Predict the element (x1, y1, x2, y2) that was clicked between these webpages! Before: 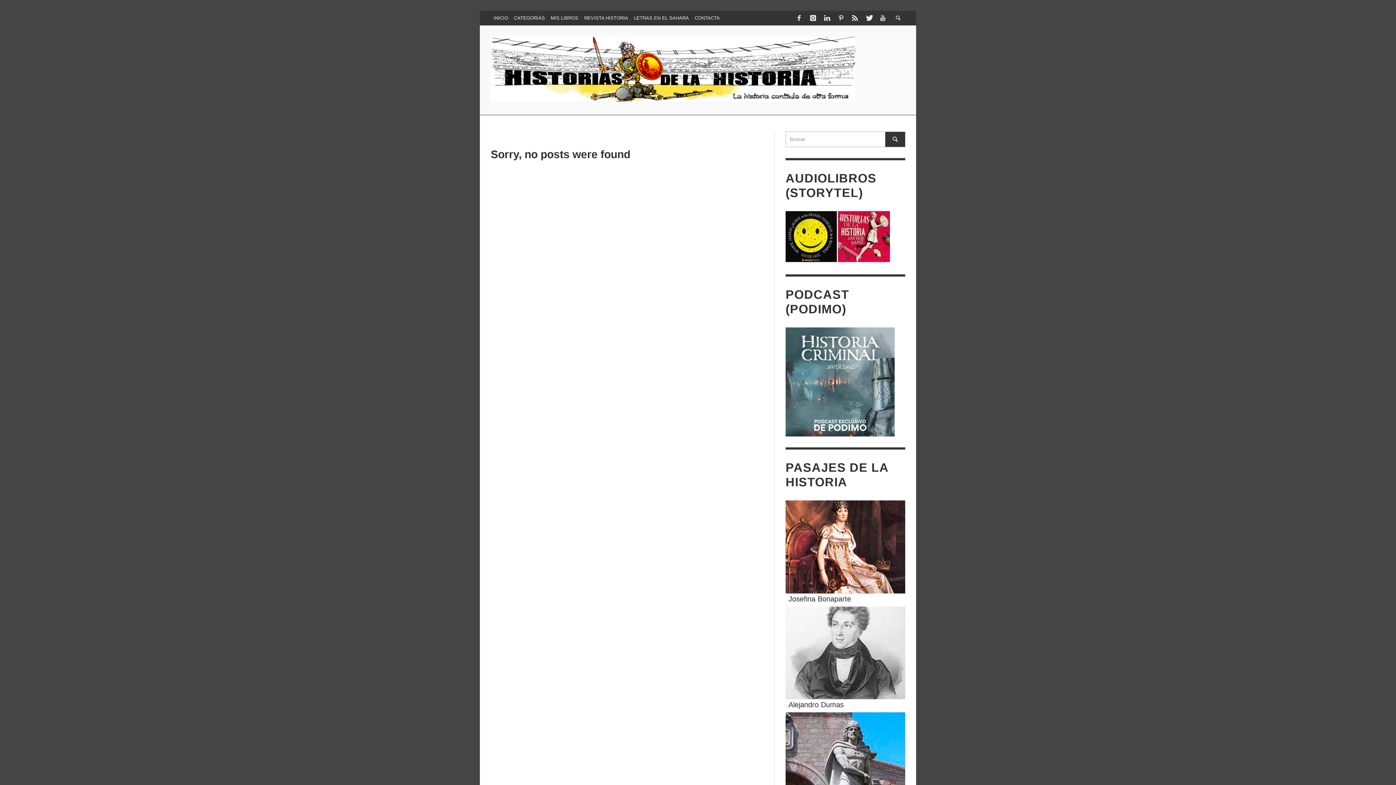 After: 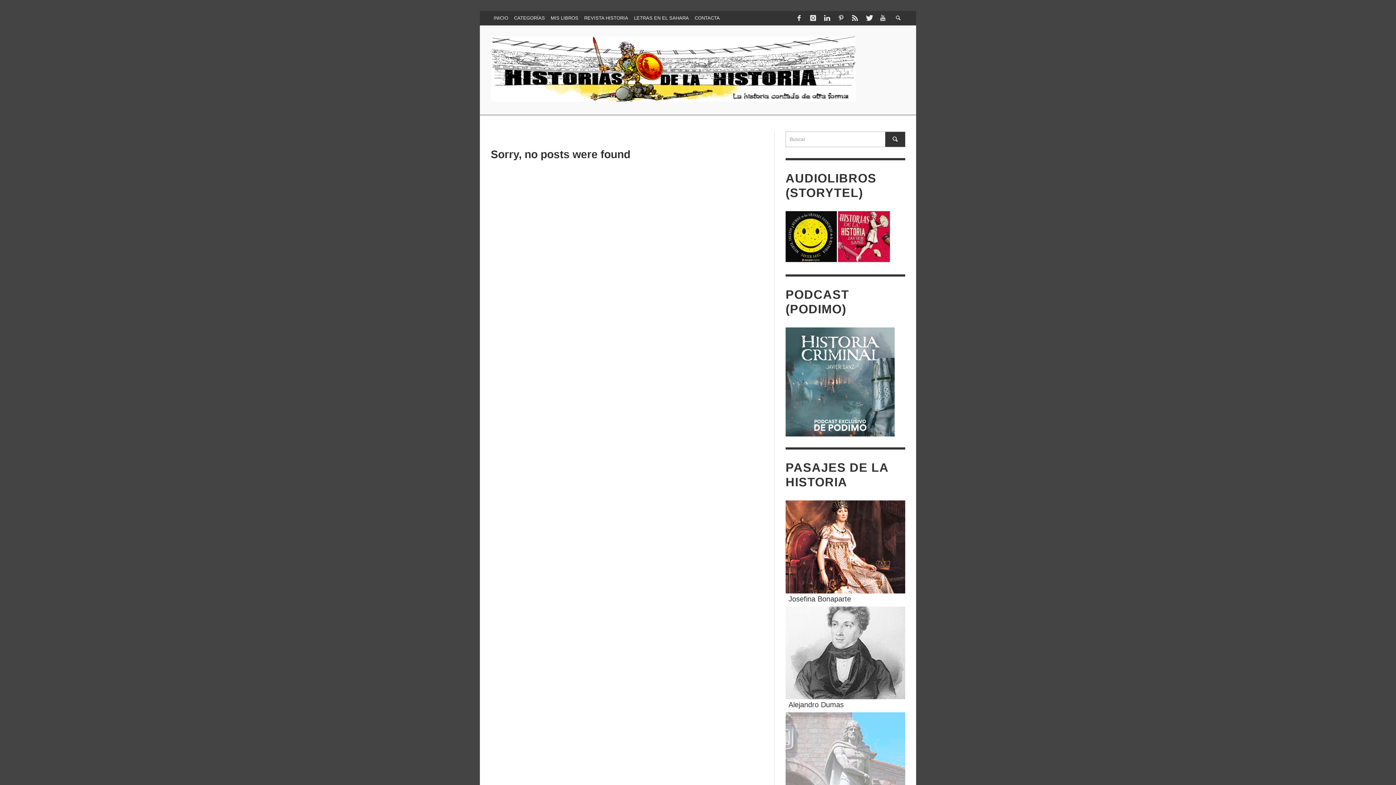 Action: bbox: (785, 755, 905, 761)